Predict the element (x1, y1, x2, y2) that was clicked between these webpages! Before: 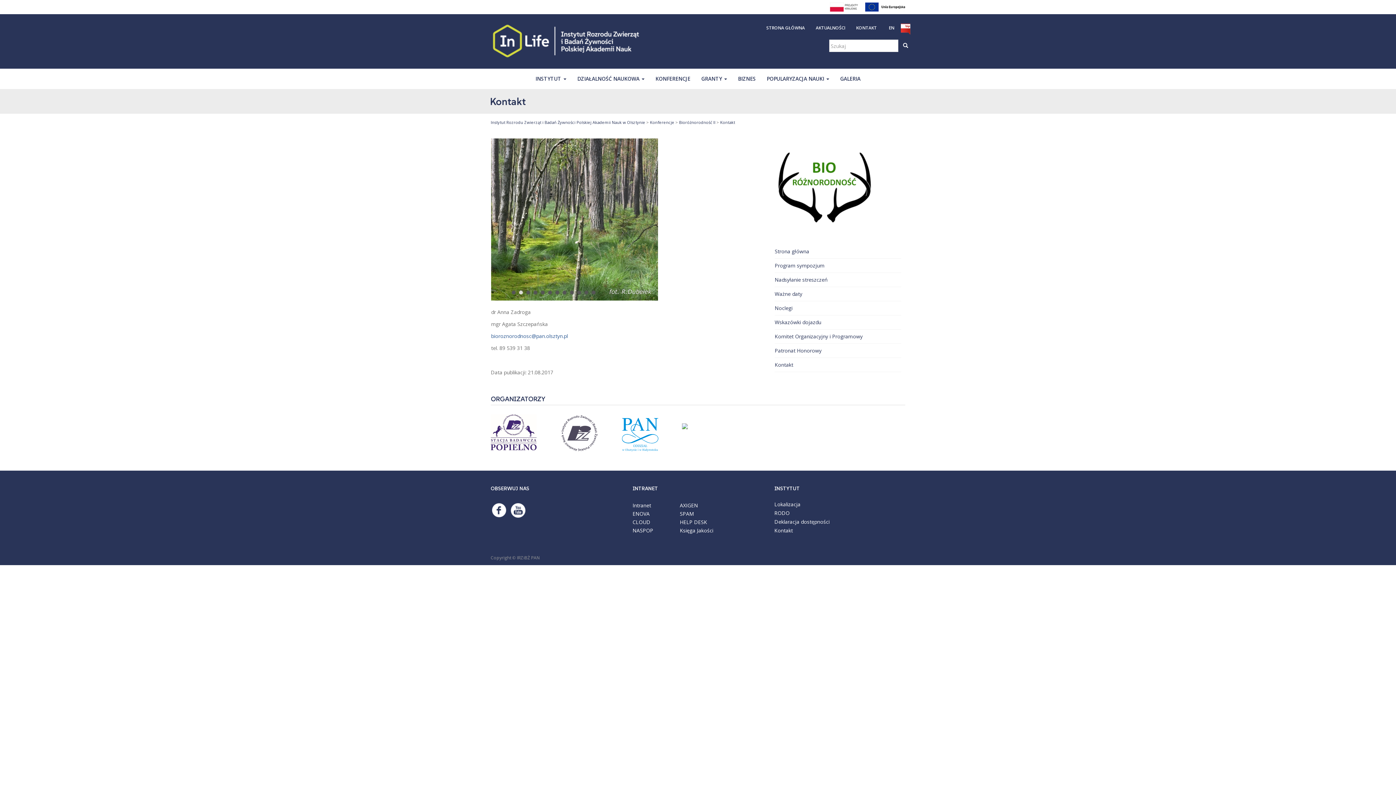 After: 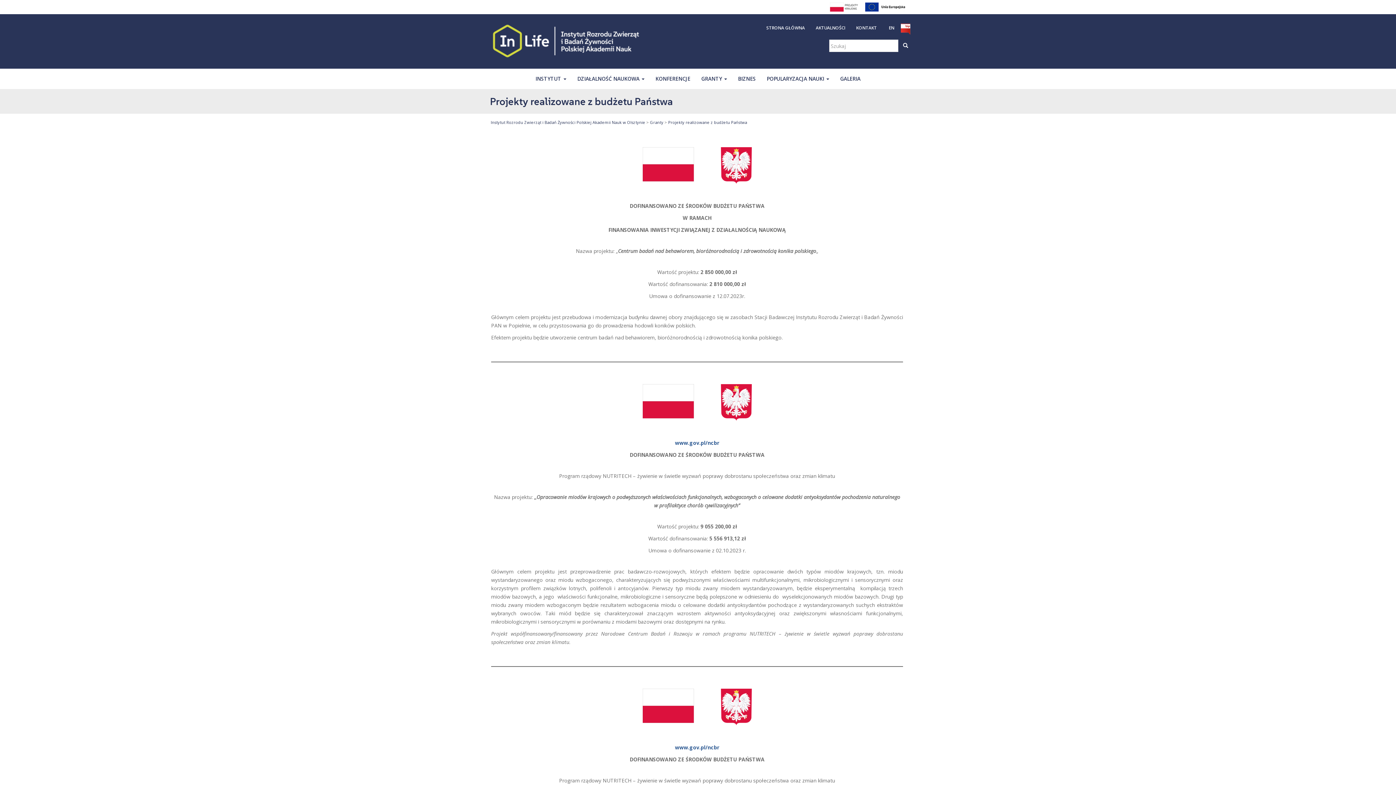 Action: bbox: (822, 3, 858, 9)